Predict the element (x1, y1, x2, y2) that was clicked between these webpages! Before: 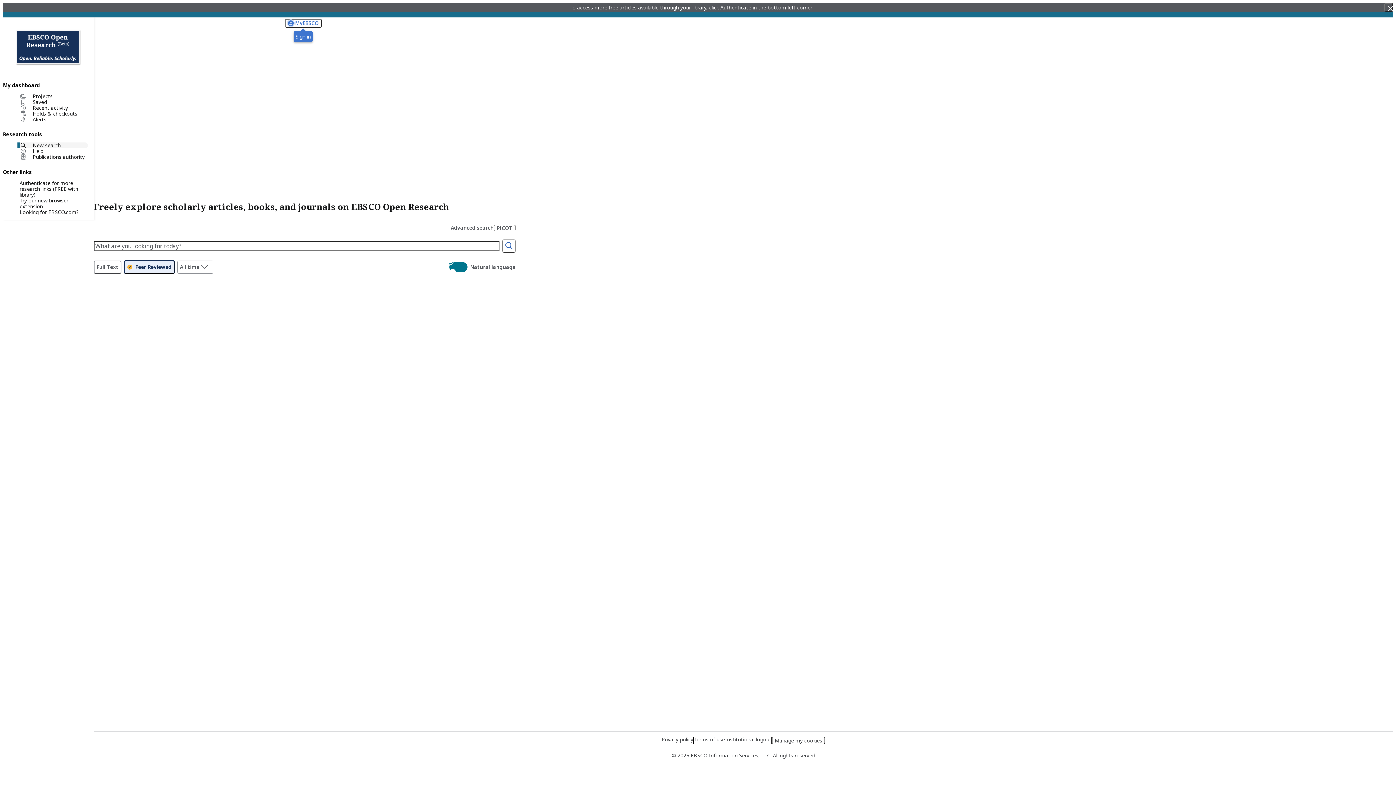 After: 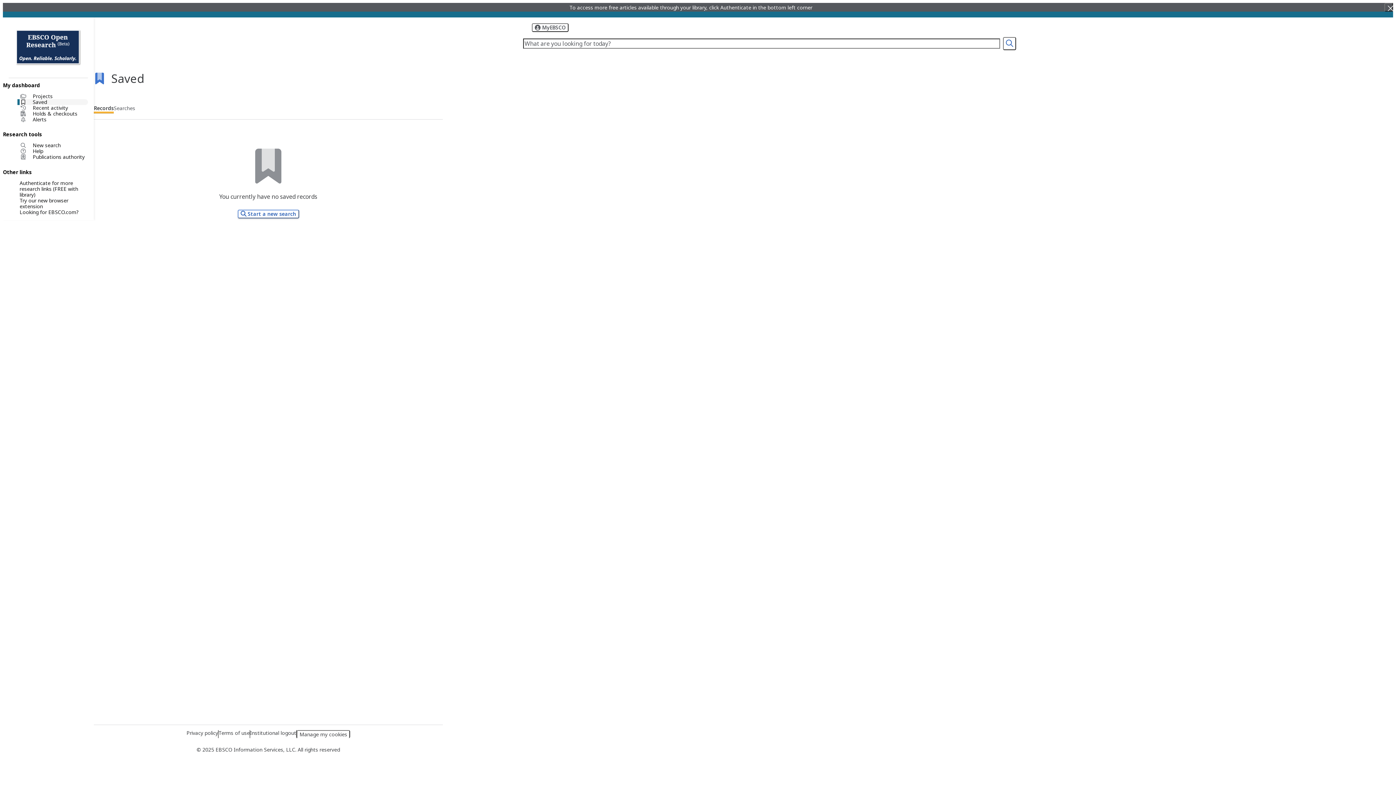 Action: bbox: (19, 99, 88, 104) label: Saved